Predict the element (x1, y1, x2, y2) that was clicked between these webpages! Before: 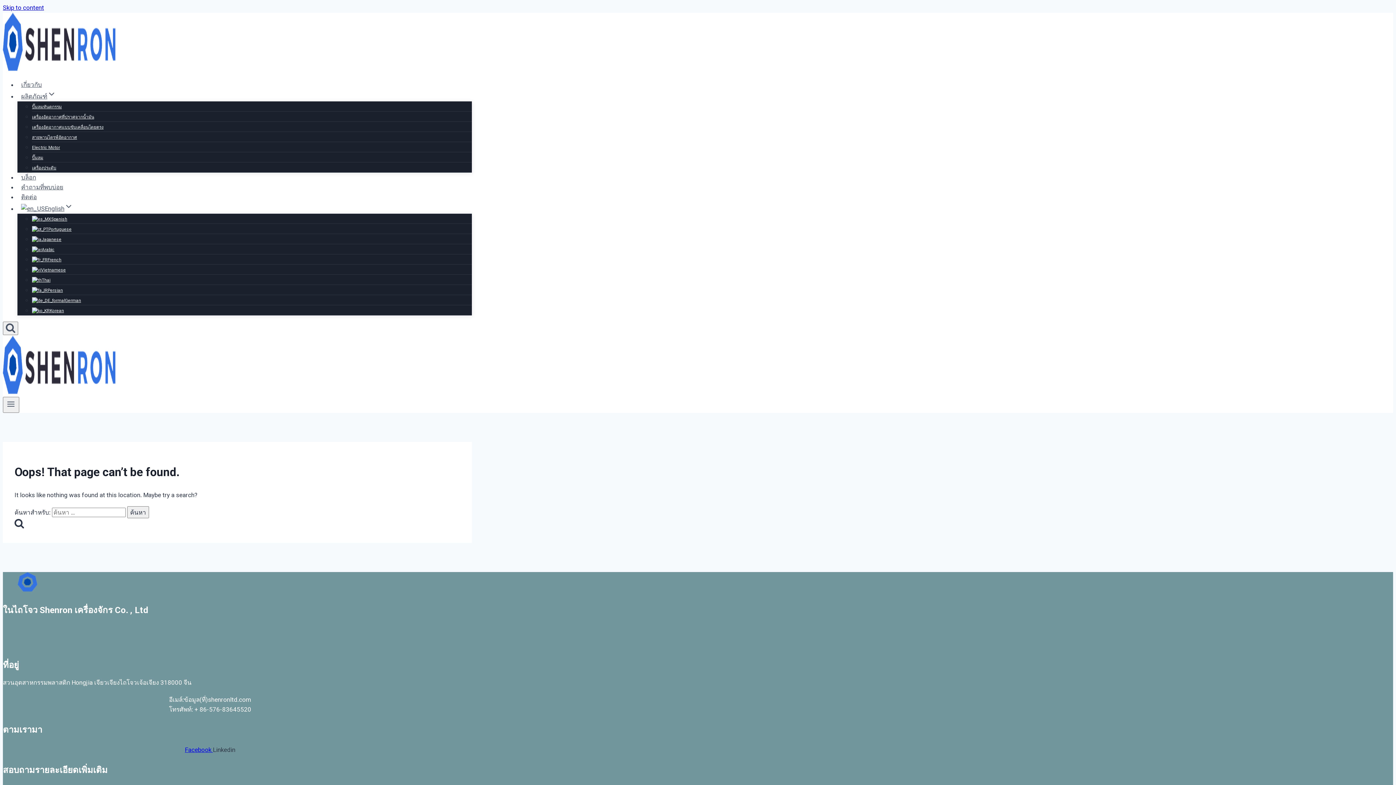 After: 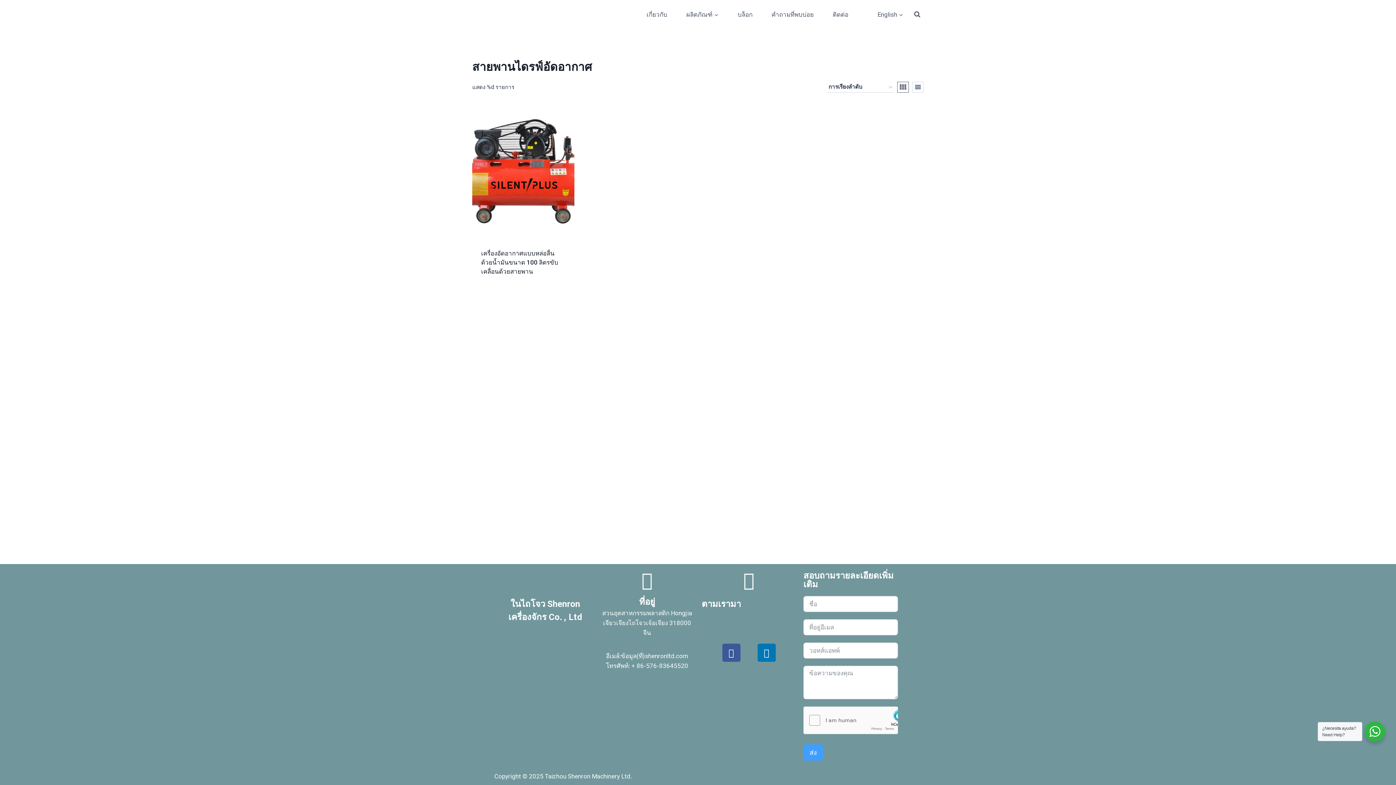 Action: bbox: (32, 130, 77, 144) label: สายพานไดรฟ์อัดอากาศ